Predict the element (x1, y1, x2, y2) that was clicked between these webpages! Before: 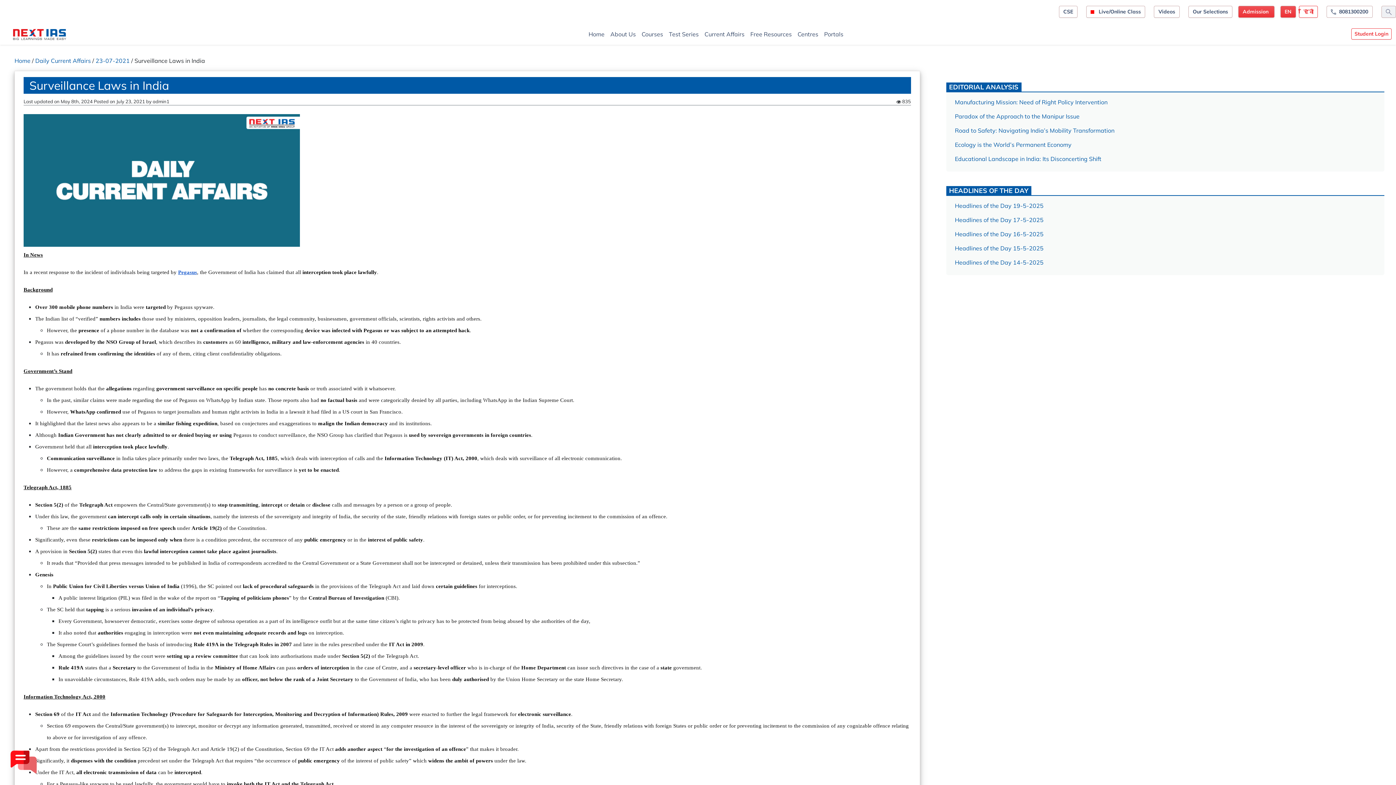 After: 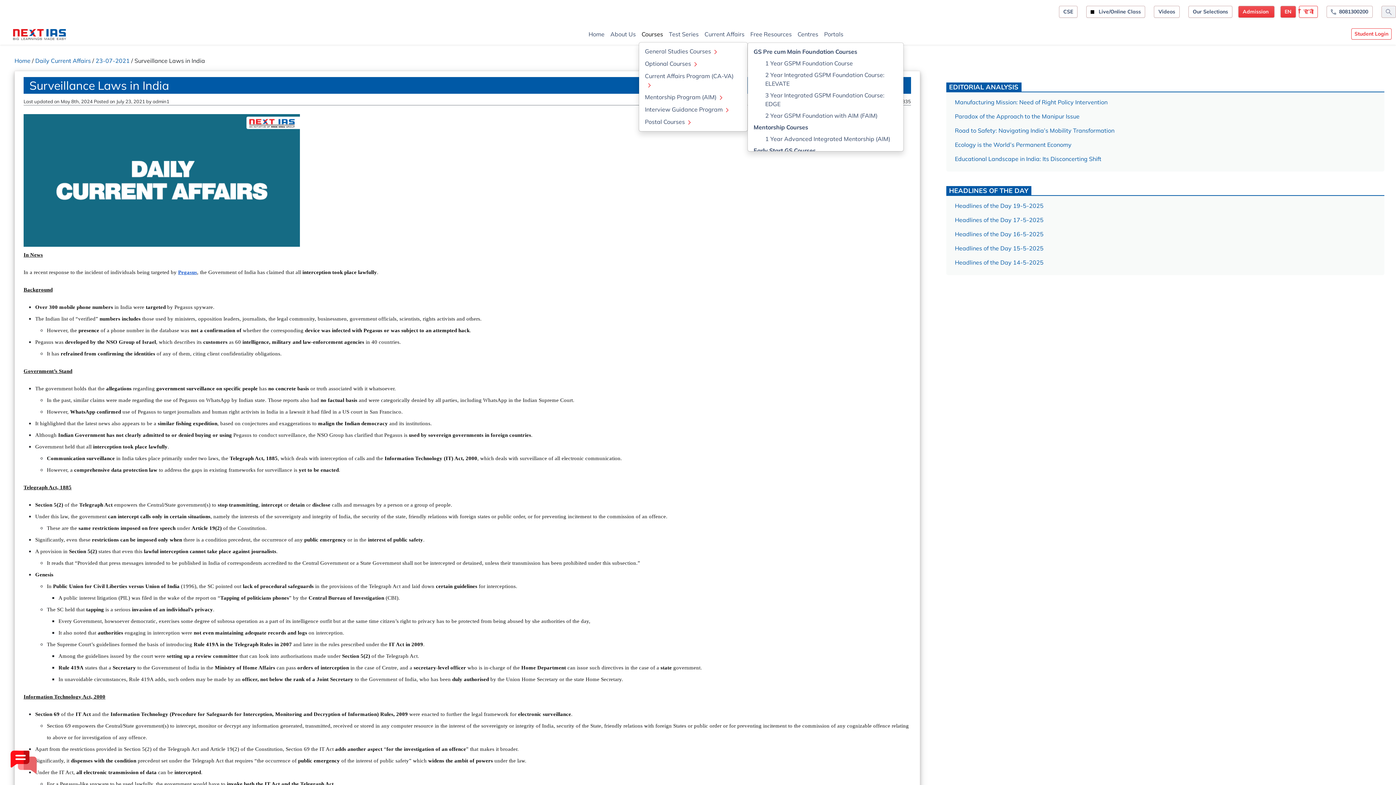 Action: bbox: (638, 26, 666, 41) label: Courses